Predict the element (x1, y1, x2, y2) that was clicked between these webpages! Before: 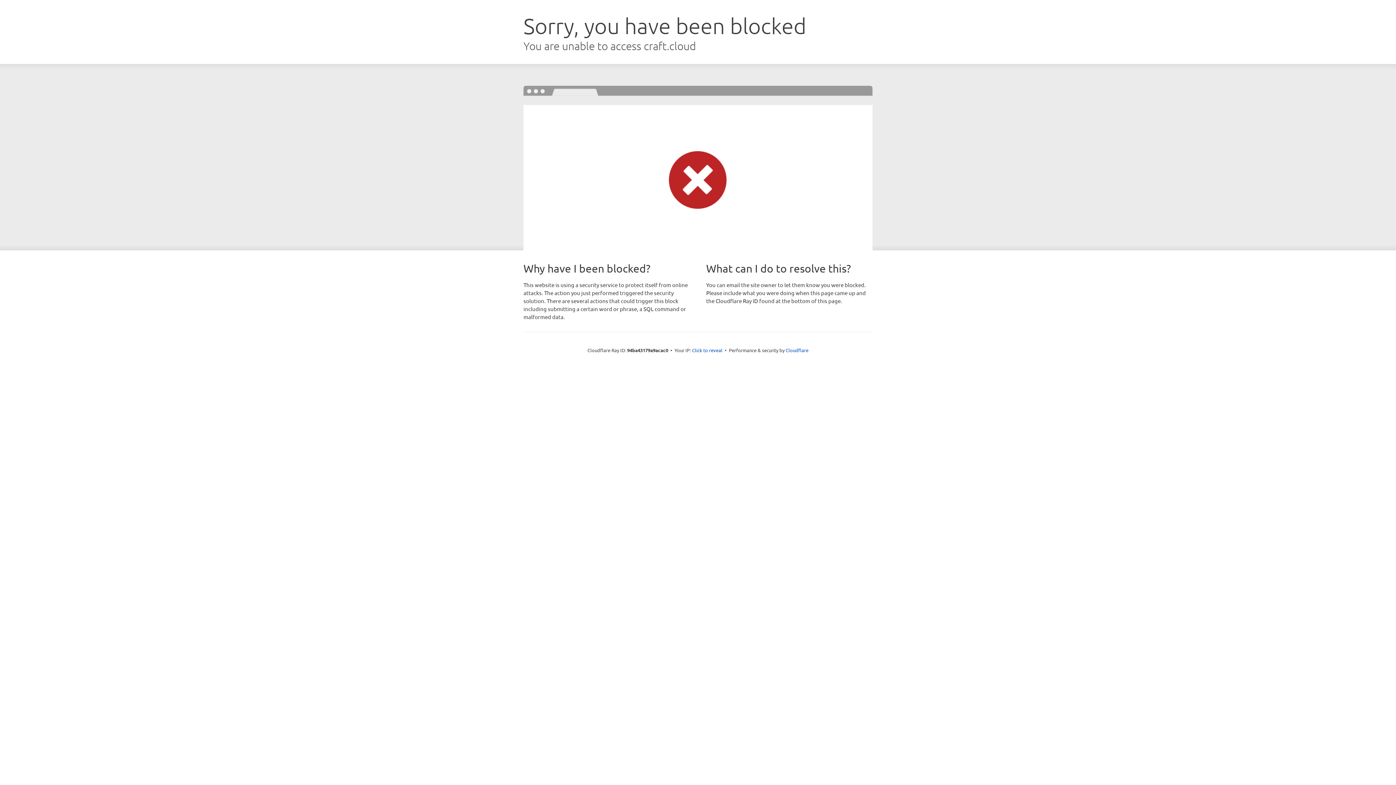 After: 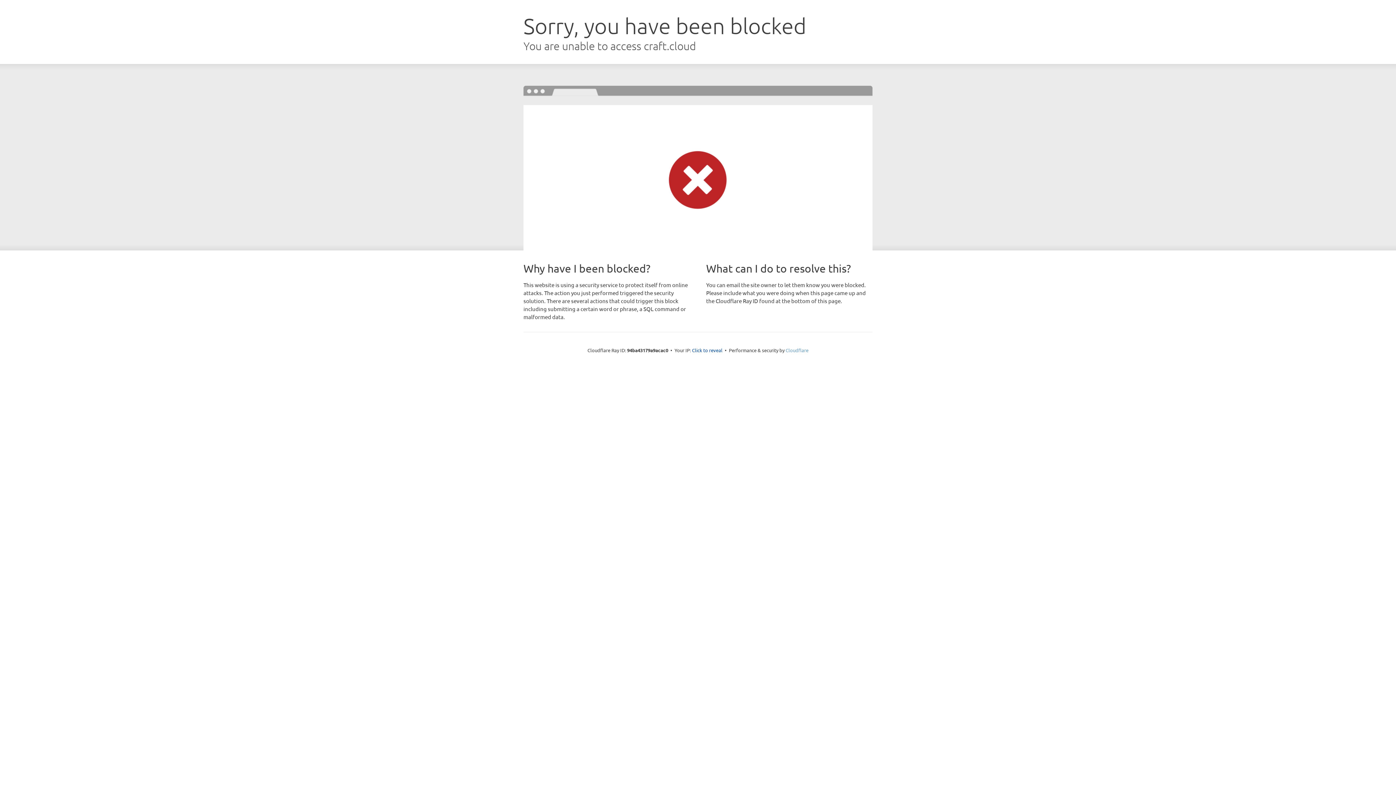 Action: label: Cloudflare bbox: (785, 347, 808, 353)